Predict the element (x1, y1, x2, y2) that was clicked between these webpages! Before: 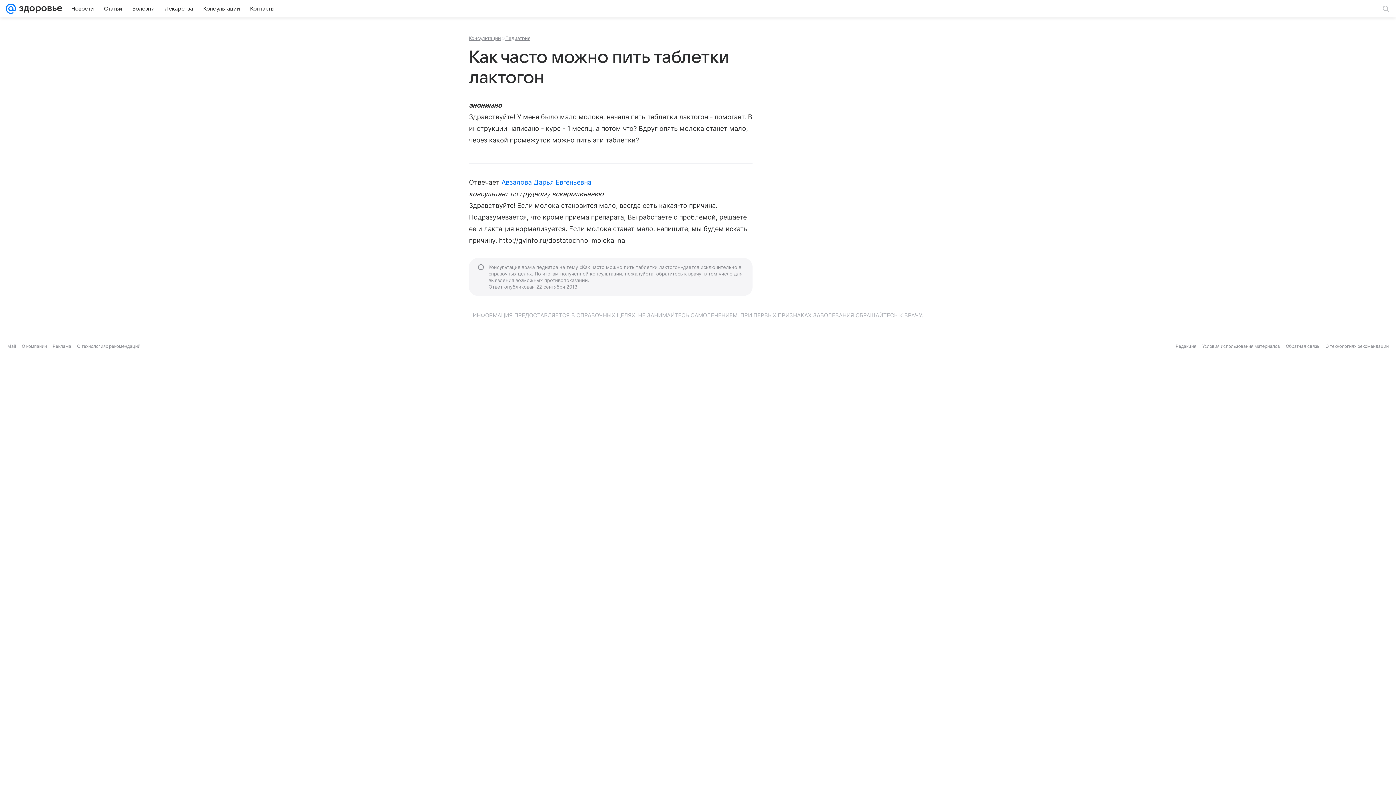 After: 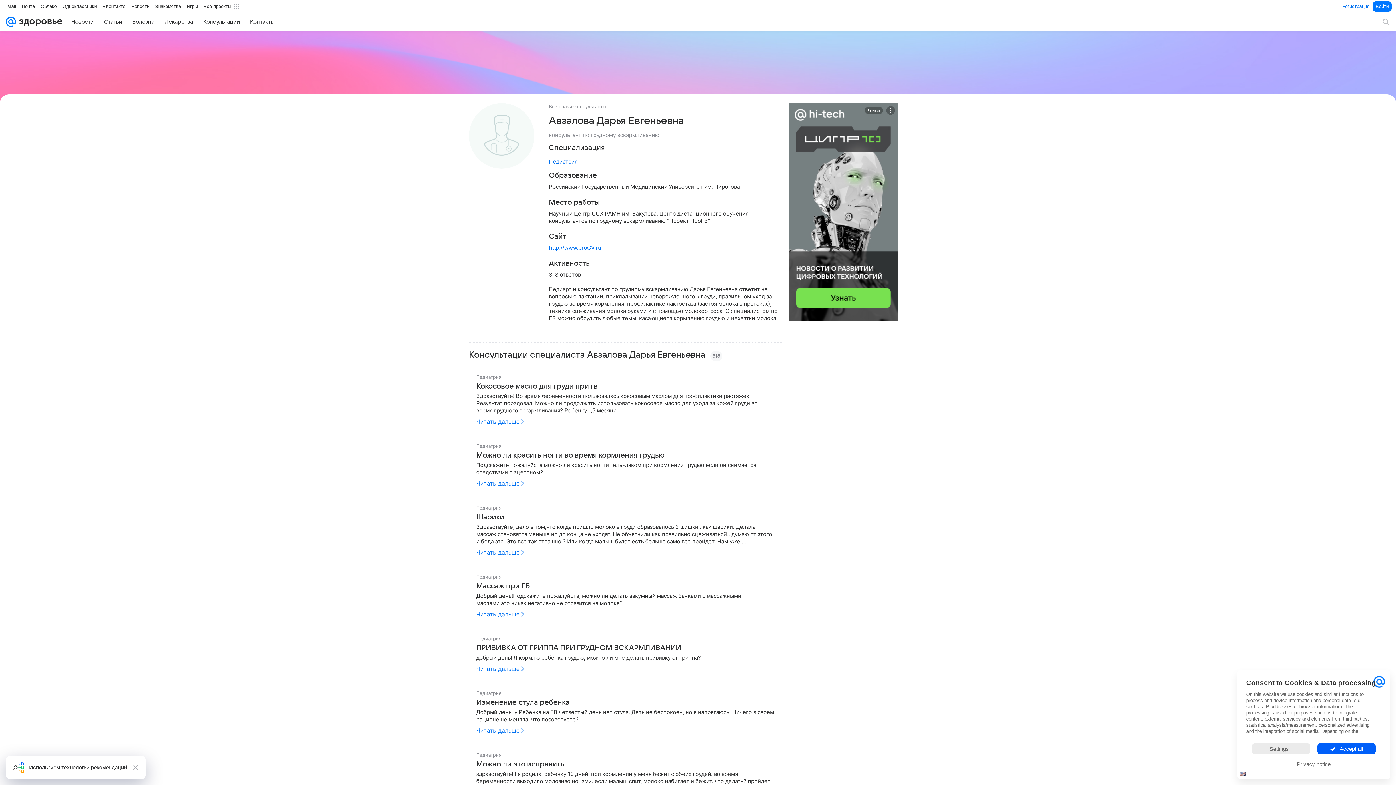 Action: label: Авзалова Дарья Евгеньевна bbox: (501, 178, 591, 186)